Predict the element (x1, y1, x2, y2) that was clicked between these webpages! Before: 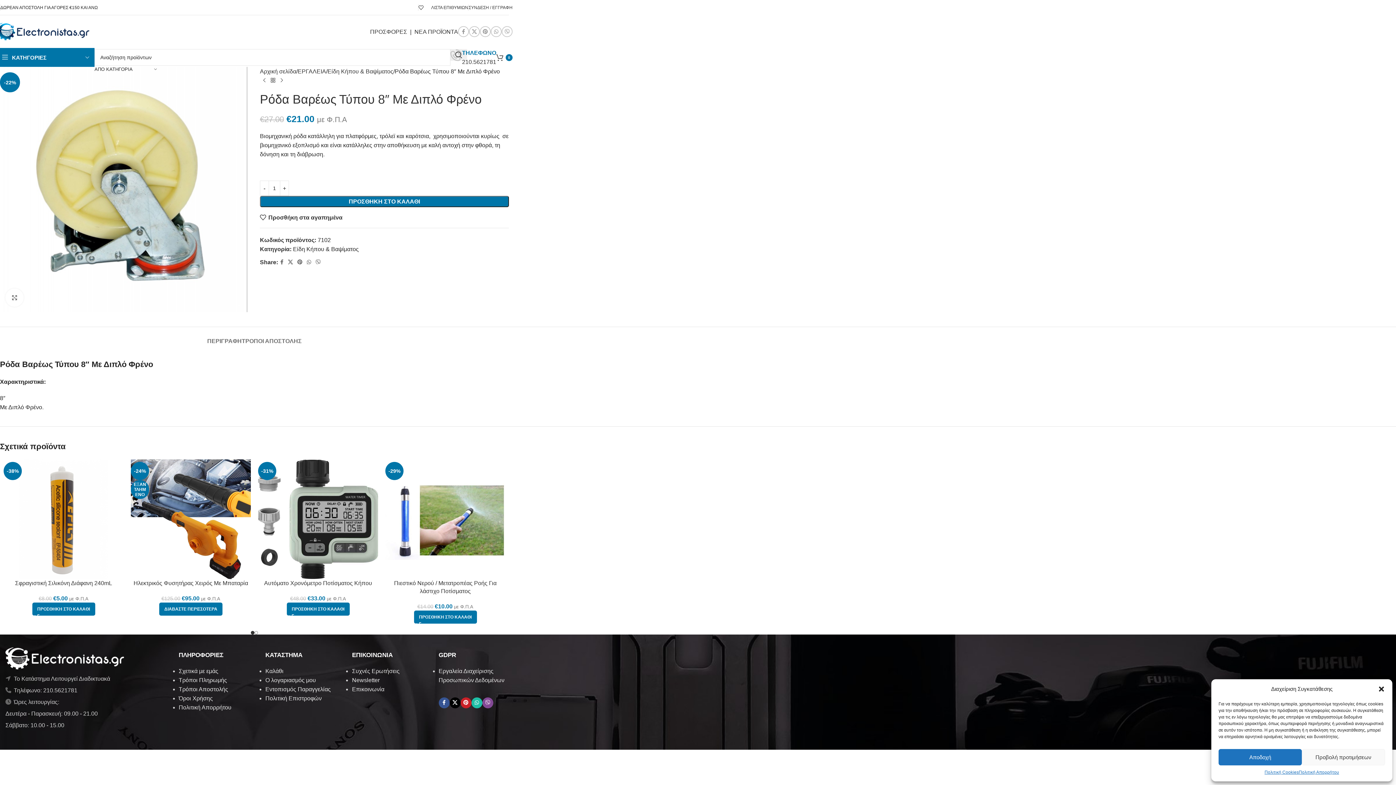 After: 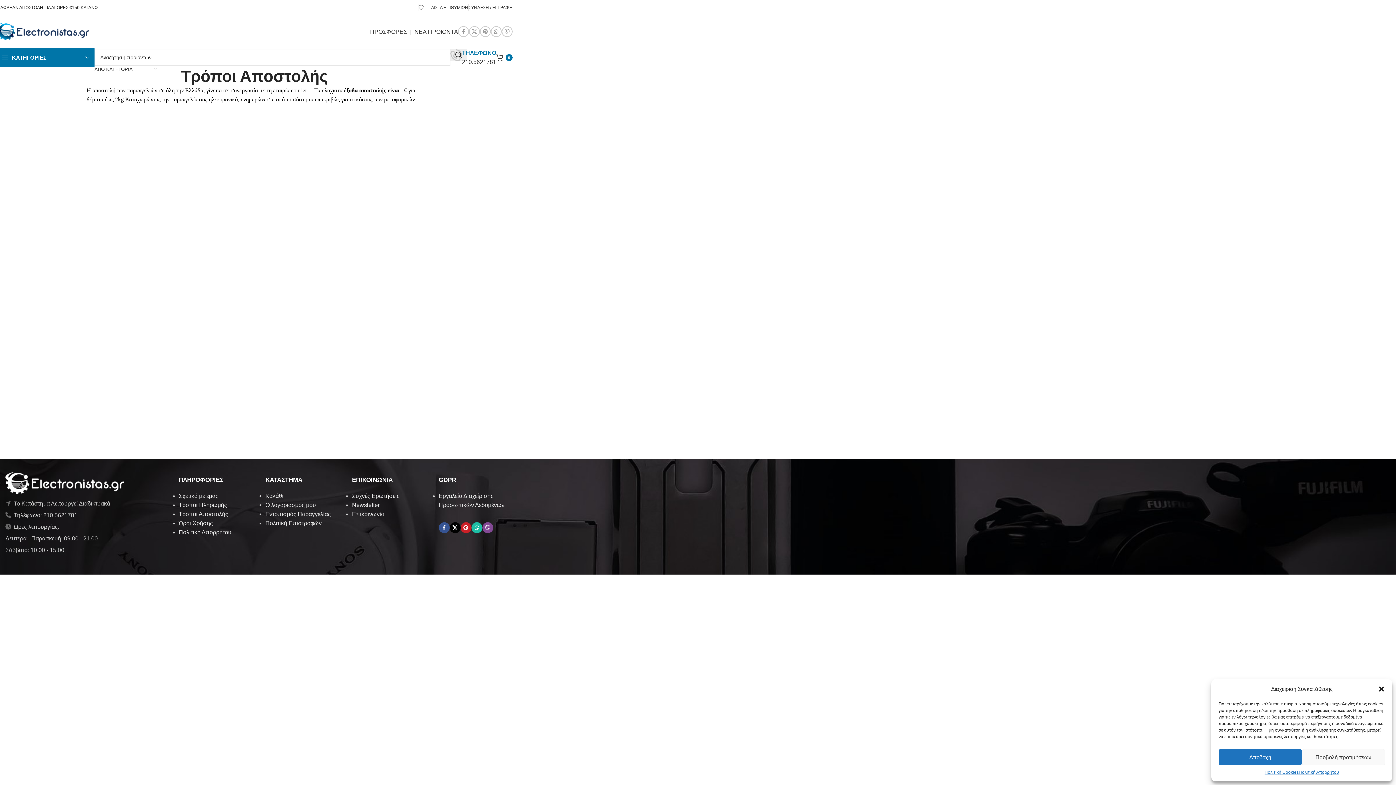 Action: label: Τρόποι Αποστολής bbox: (178, 686, 228, 692)